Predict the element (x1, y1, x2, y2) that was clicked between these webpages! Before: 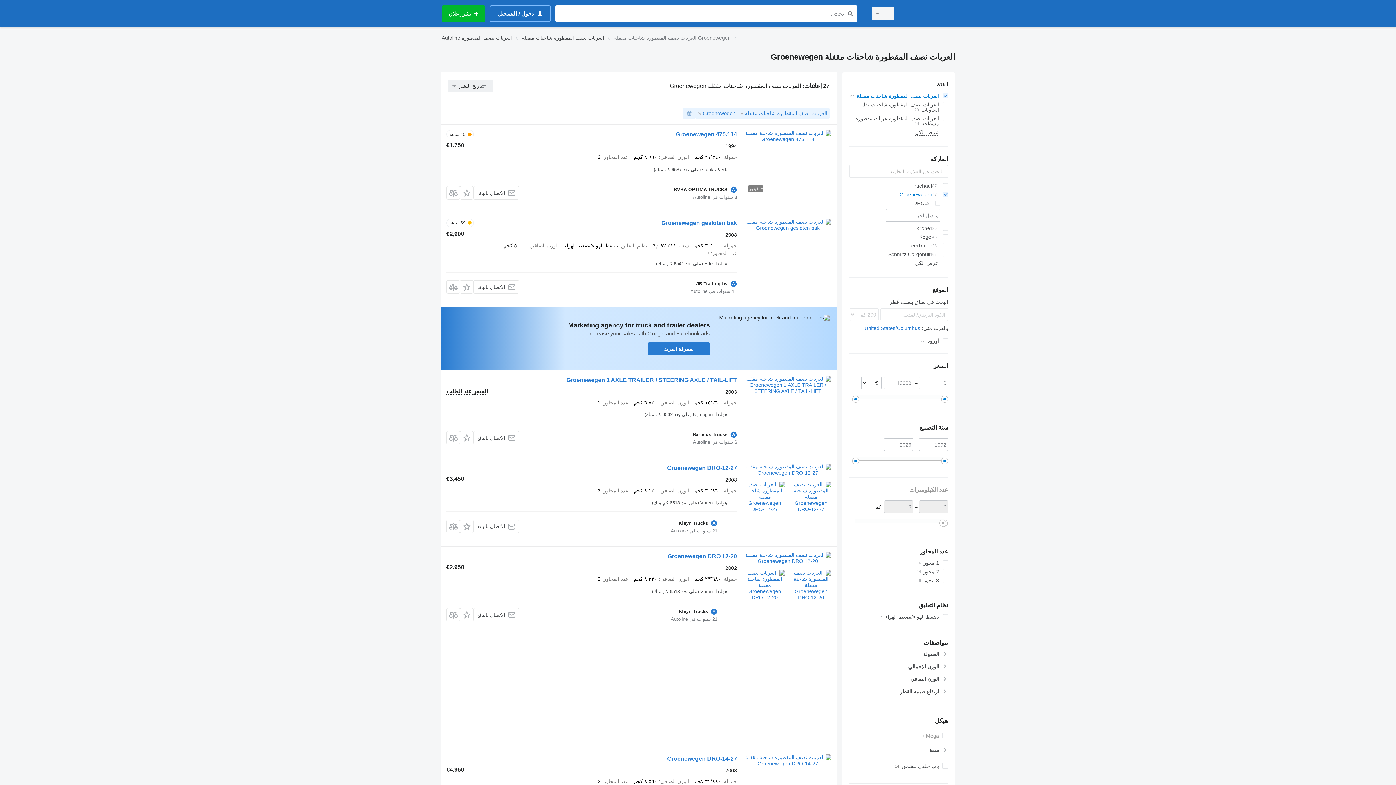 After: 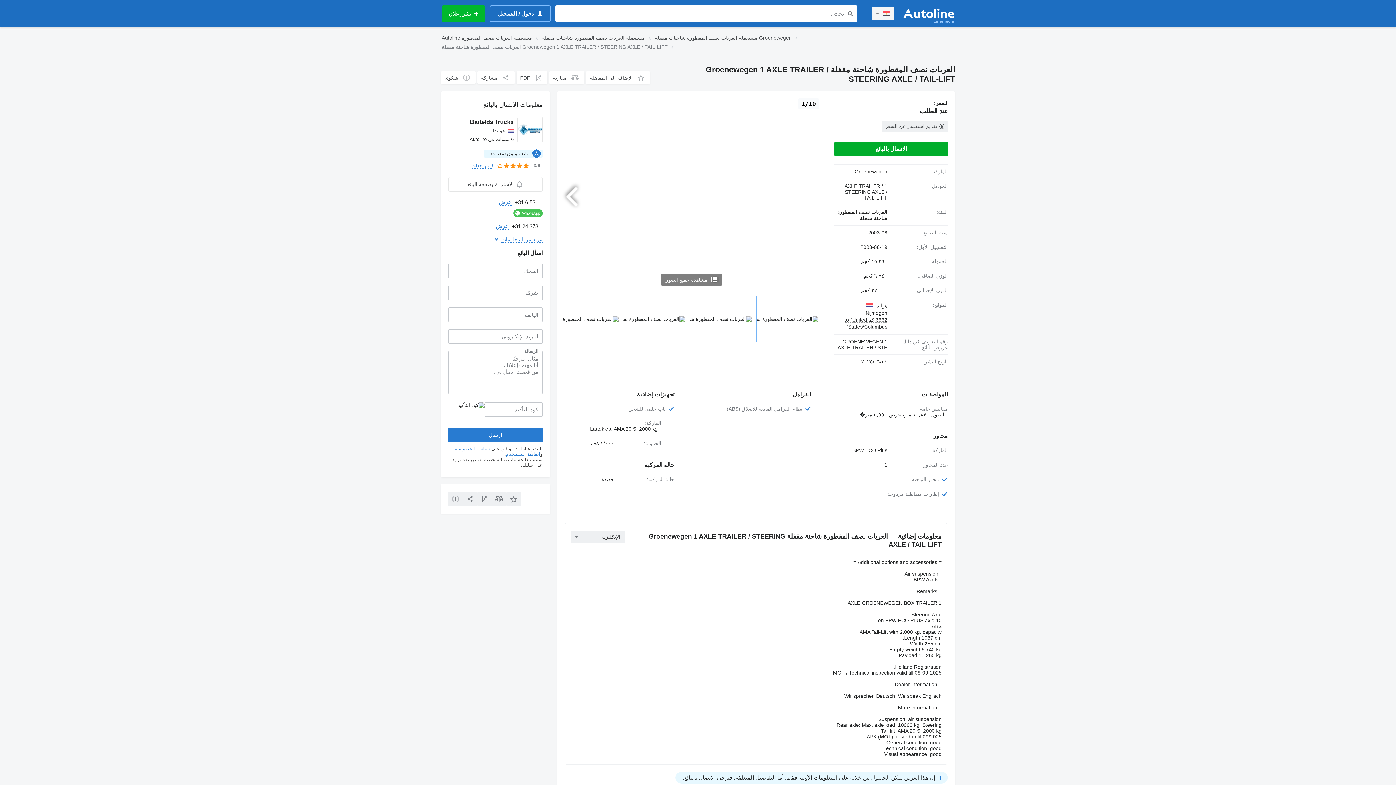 Action: label: Groenewegen 1 AXLE TRAILER / STEERING AXLE / TAIL-LIFT bbox: (566, 376, 737, 385)